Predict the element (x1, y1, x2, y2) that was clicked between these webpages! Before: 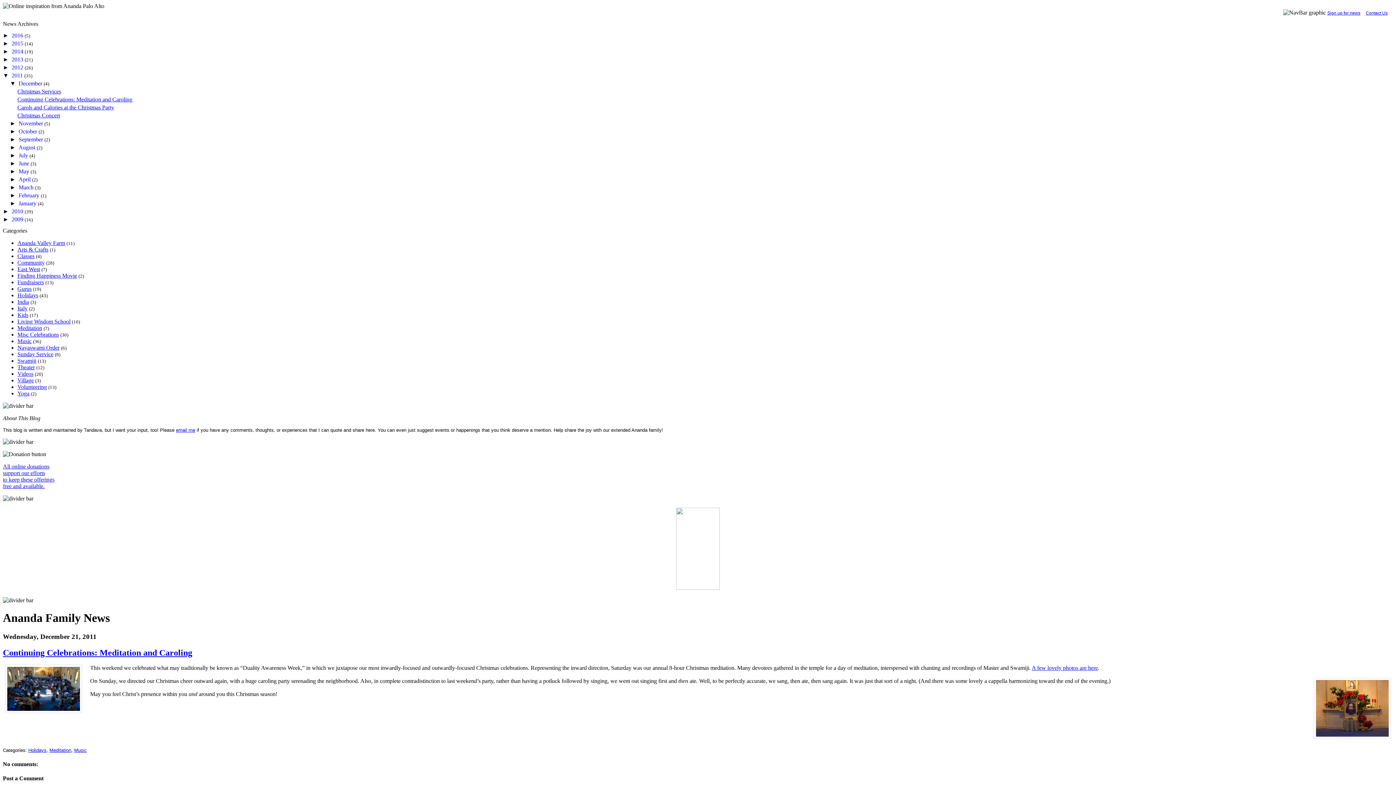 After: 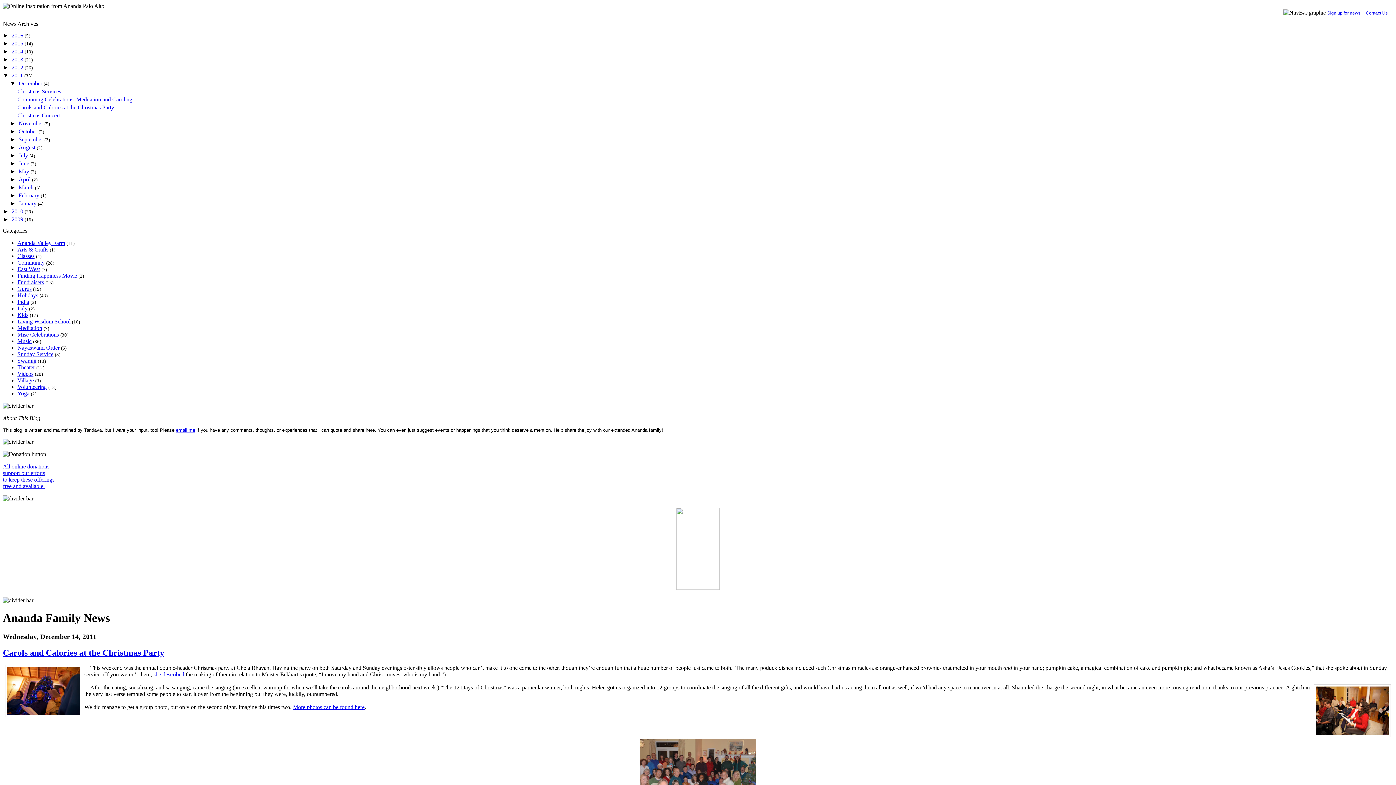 Action: label: Carols and Calories at the Christmas Party bbox: (17, 104, 114, 110)